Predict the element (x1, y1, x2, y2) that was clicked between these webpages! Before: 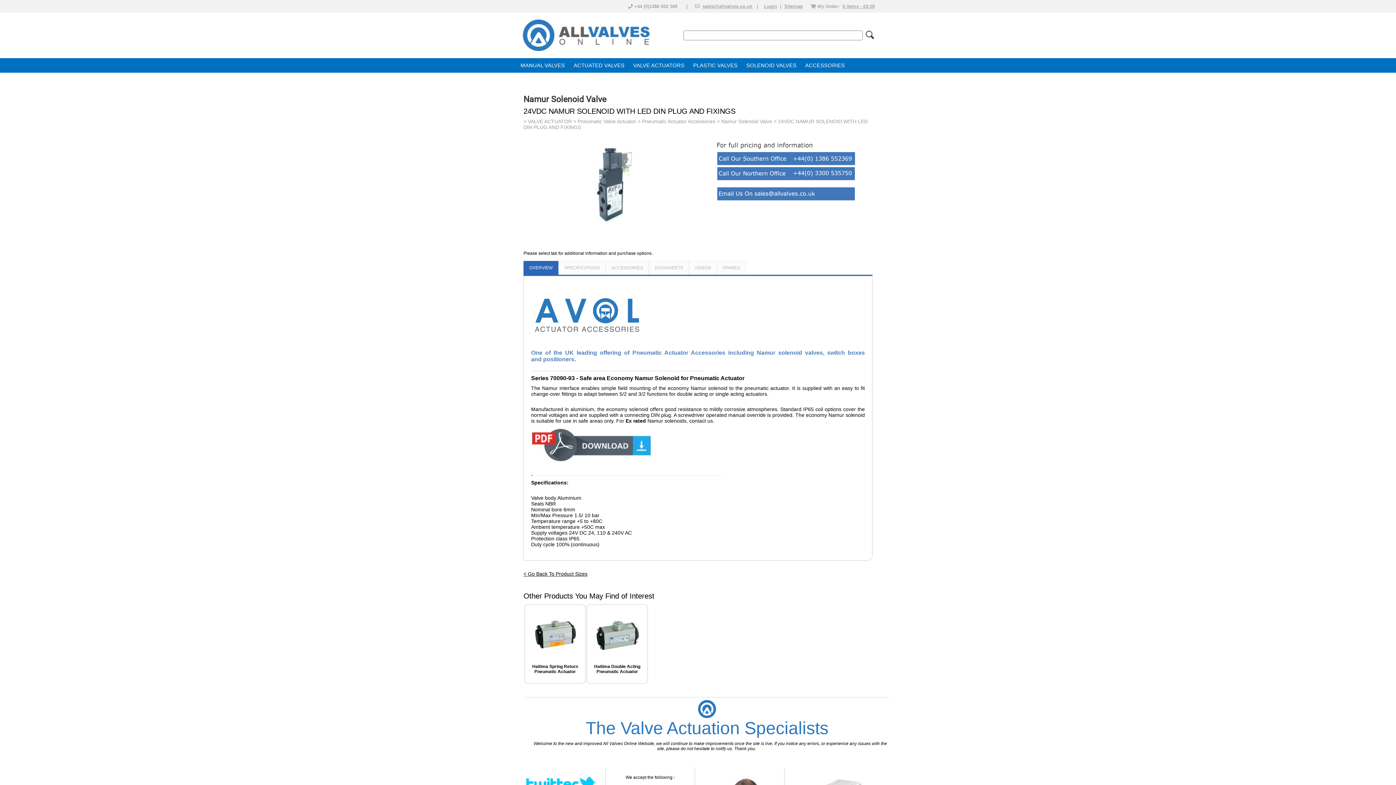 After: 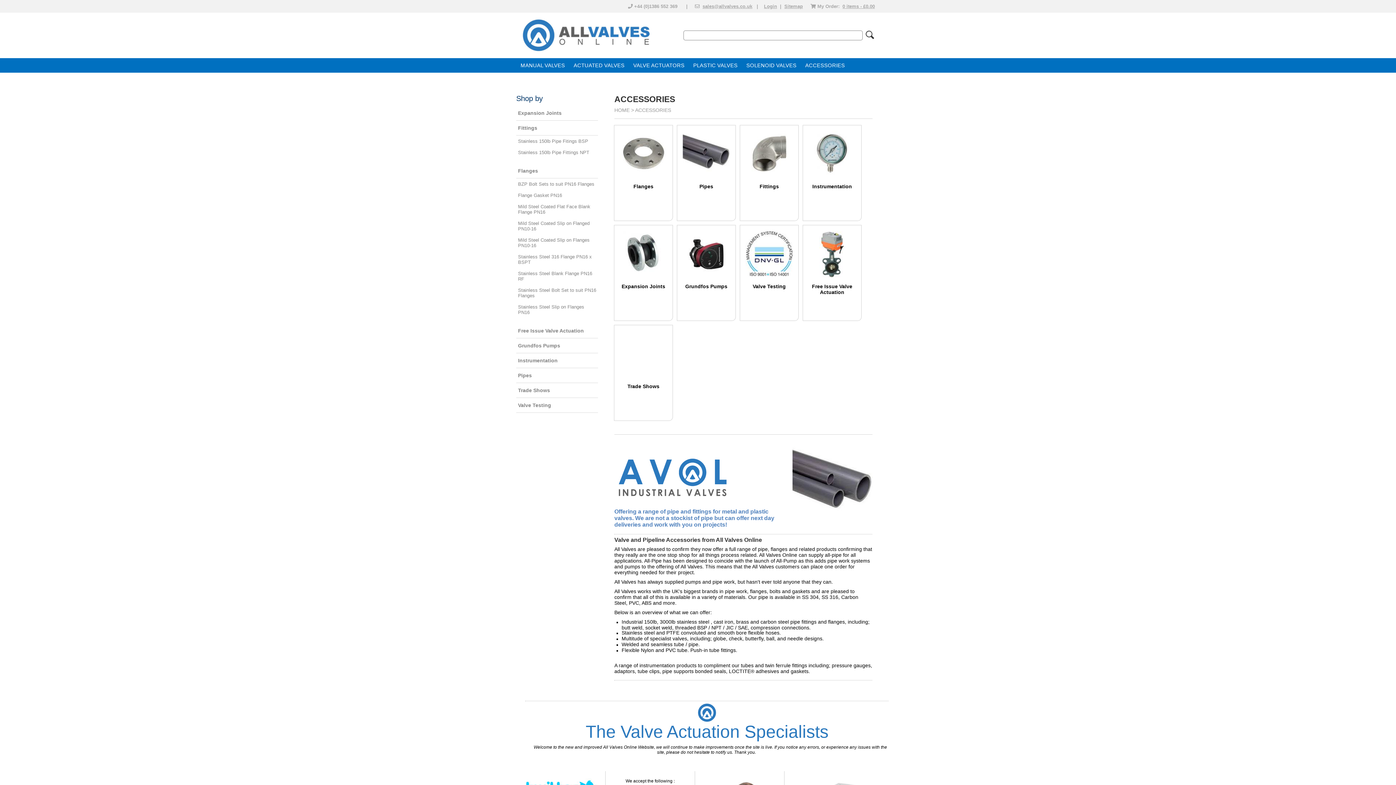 Action: bbox: (801, 58, 849, 72) label: ACCESSORIES